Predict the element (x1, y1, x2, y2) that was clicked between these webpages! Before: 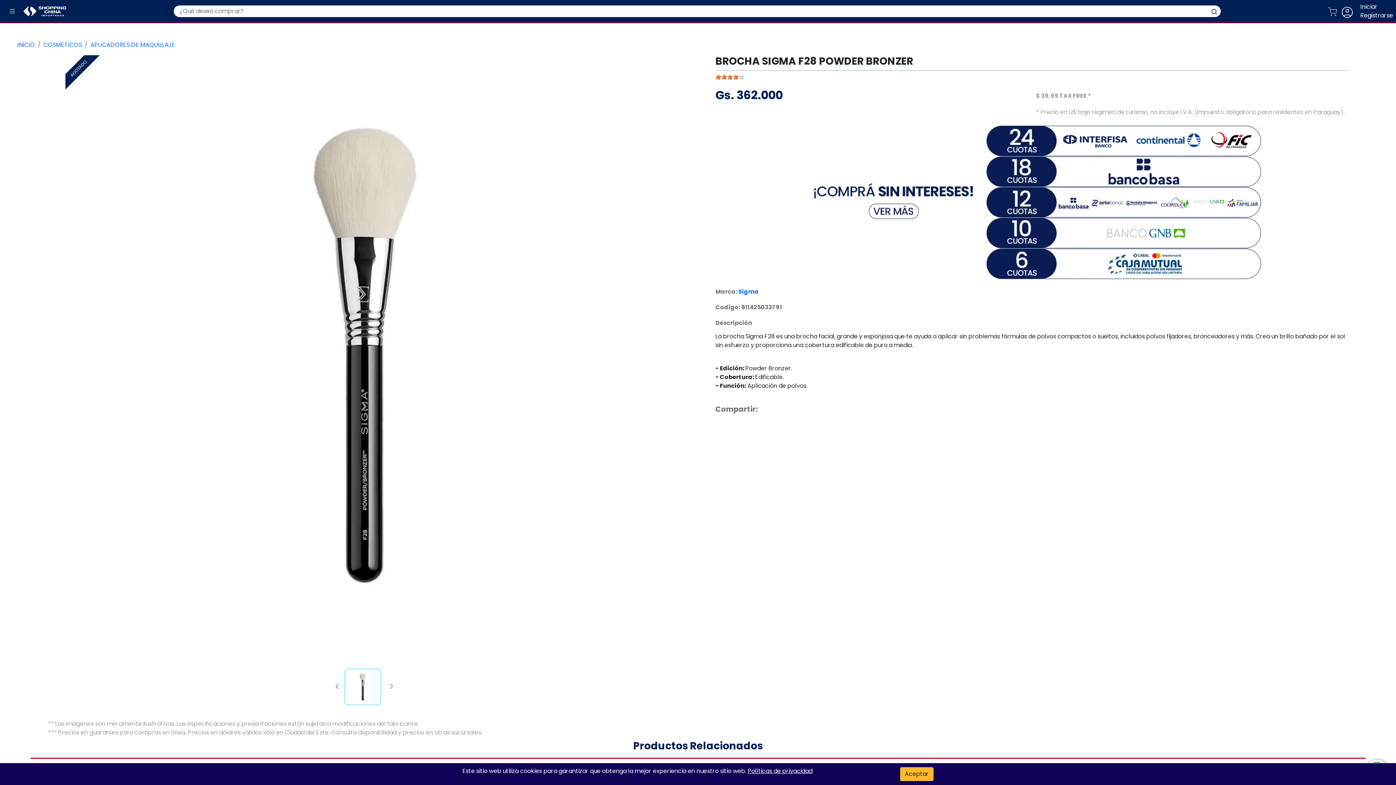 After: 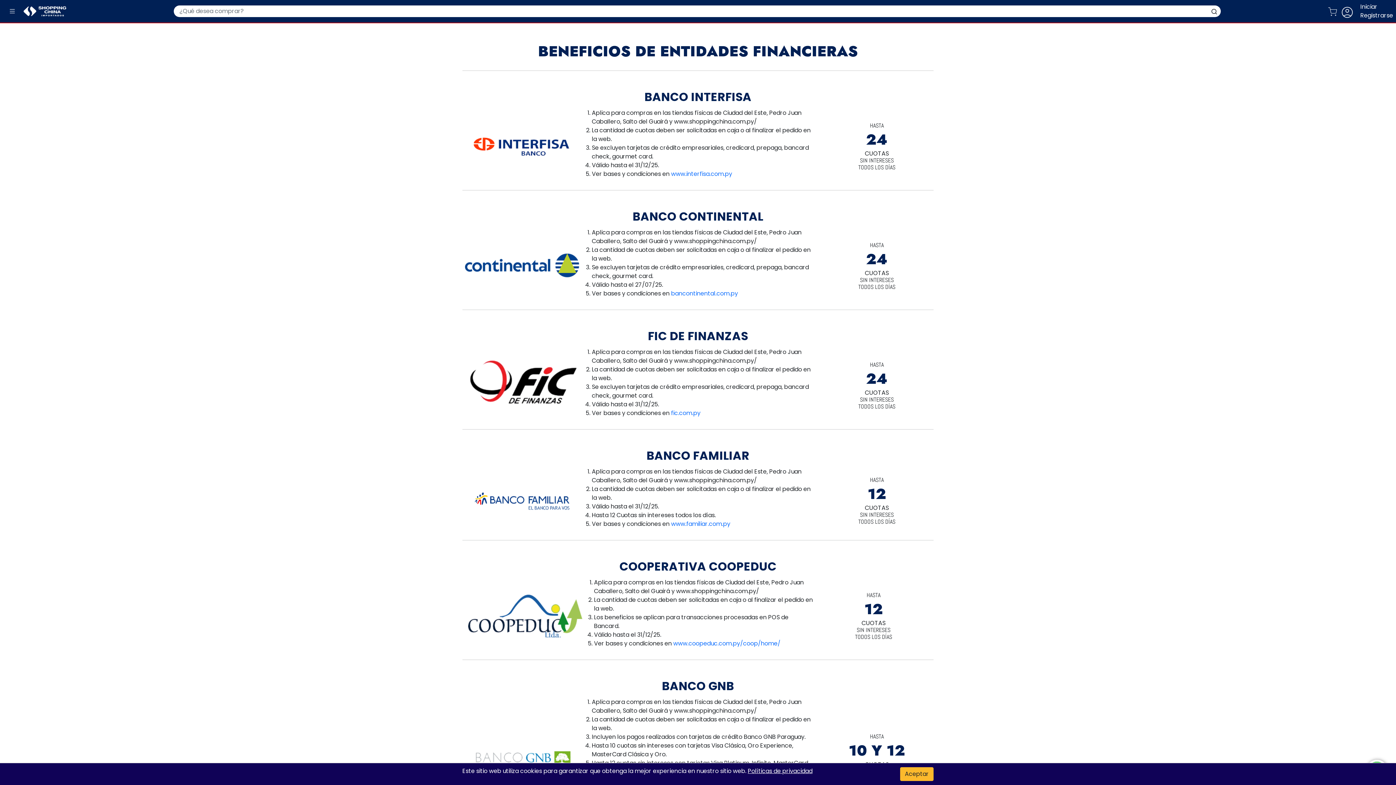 Action: bbox: (800, 197, 1263, 206)